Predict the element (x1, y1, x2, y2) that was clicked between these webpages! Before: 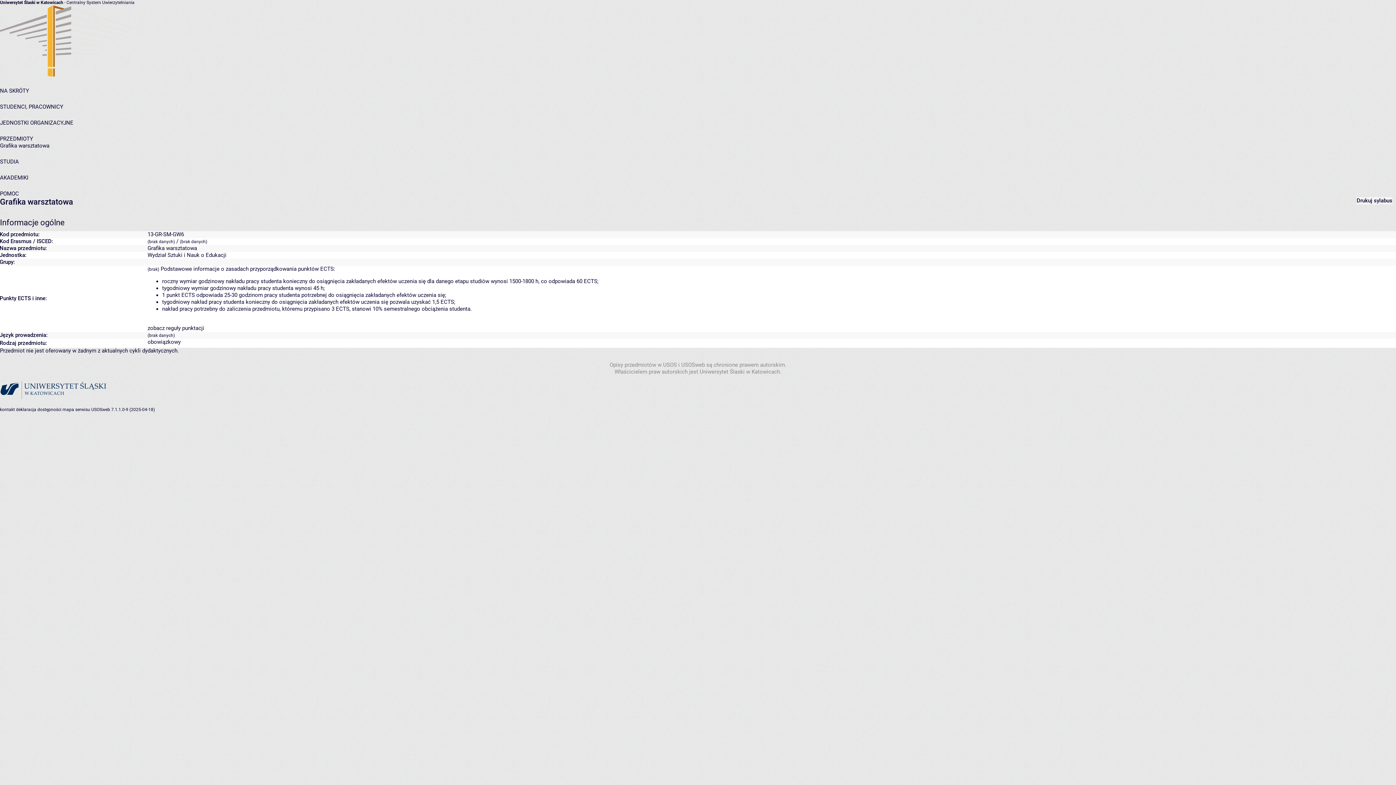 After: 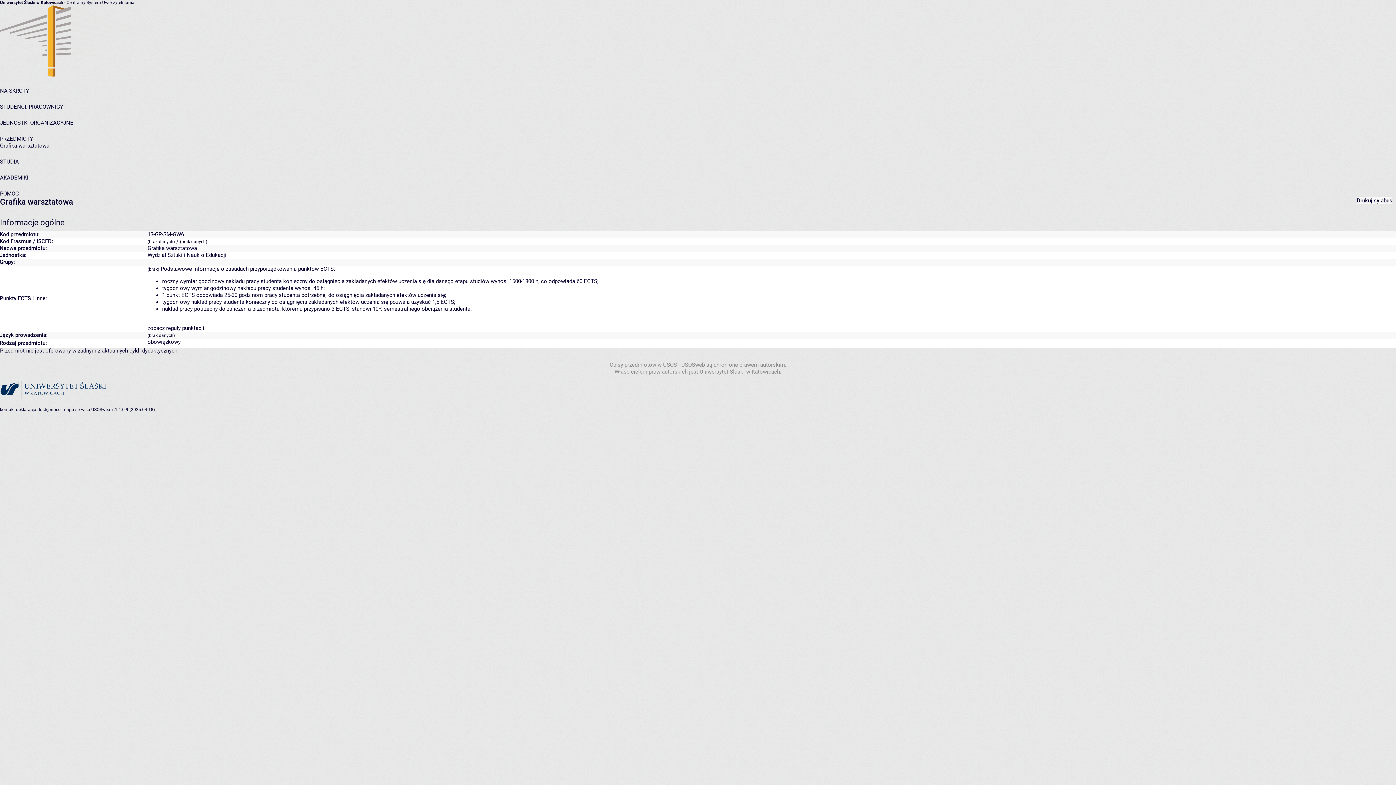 Action: label: Drukuj sylabus bbox: (1357, 197, 1392, 204)